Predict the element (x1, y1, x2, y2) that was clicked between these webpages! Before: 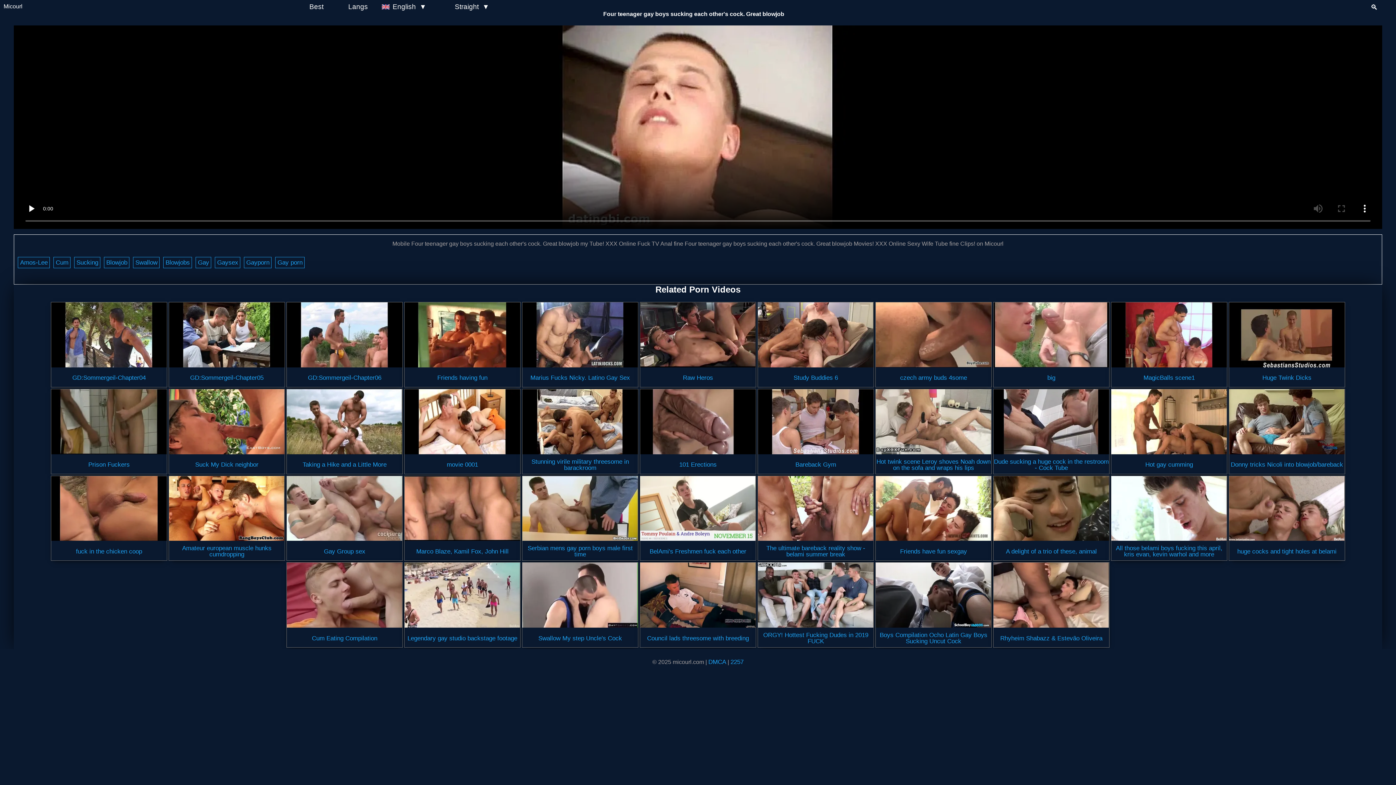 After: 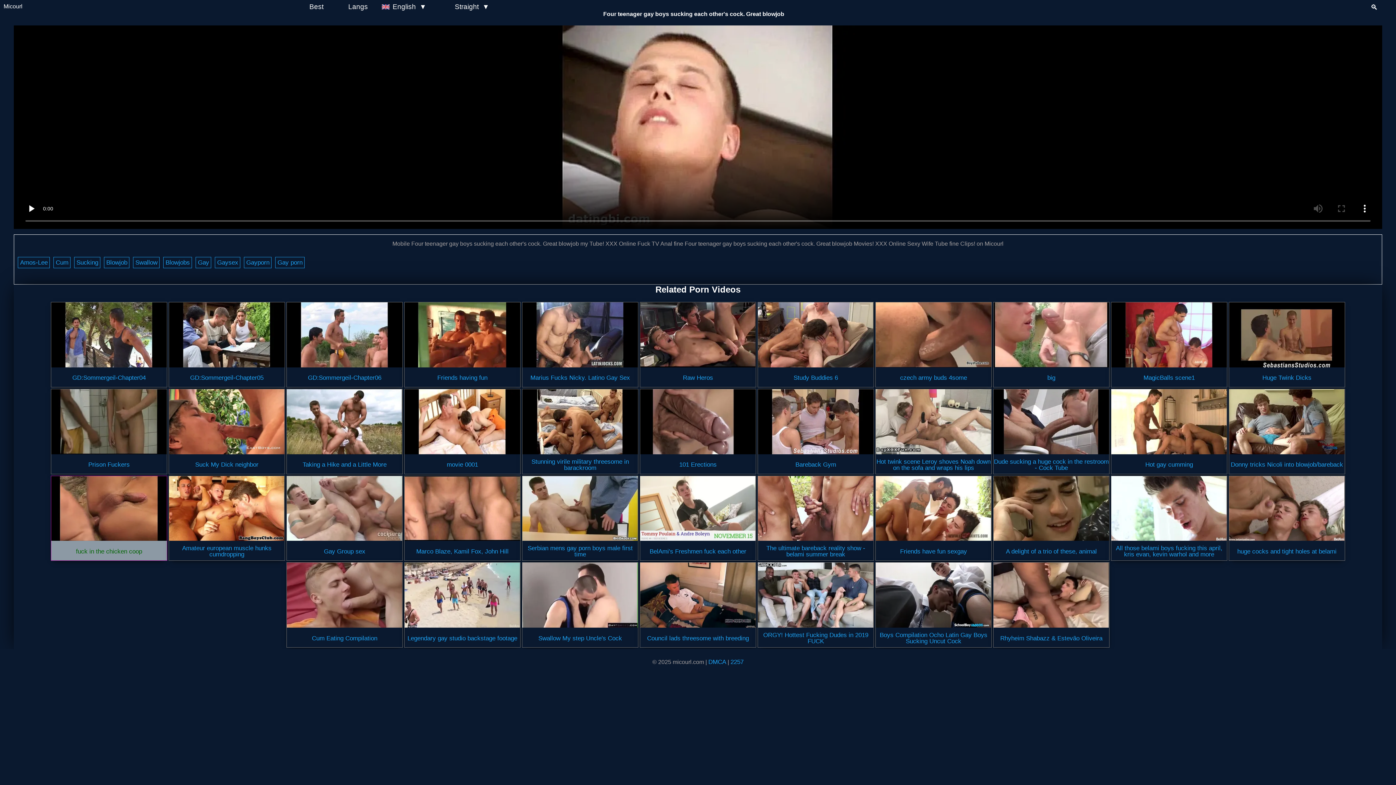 Action: bbox: (51, 476, 166, 560) label: fuck in the chicken coop